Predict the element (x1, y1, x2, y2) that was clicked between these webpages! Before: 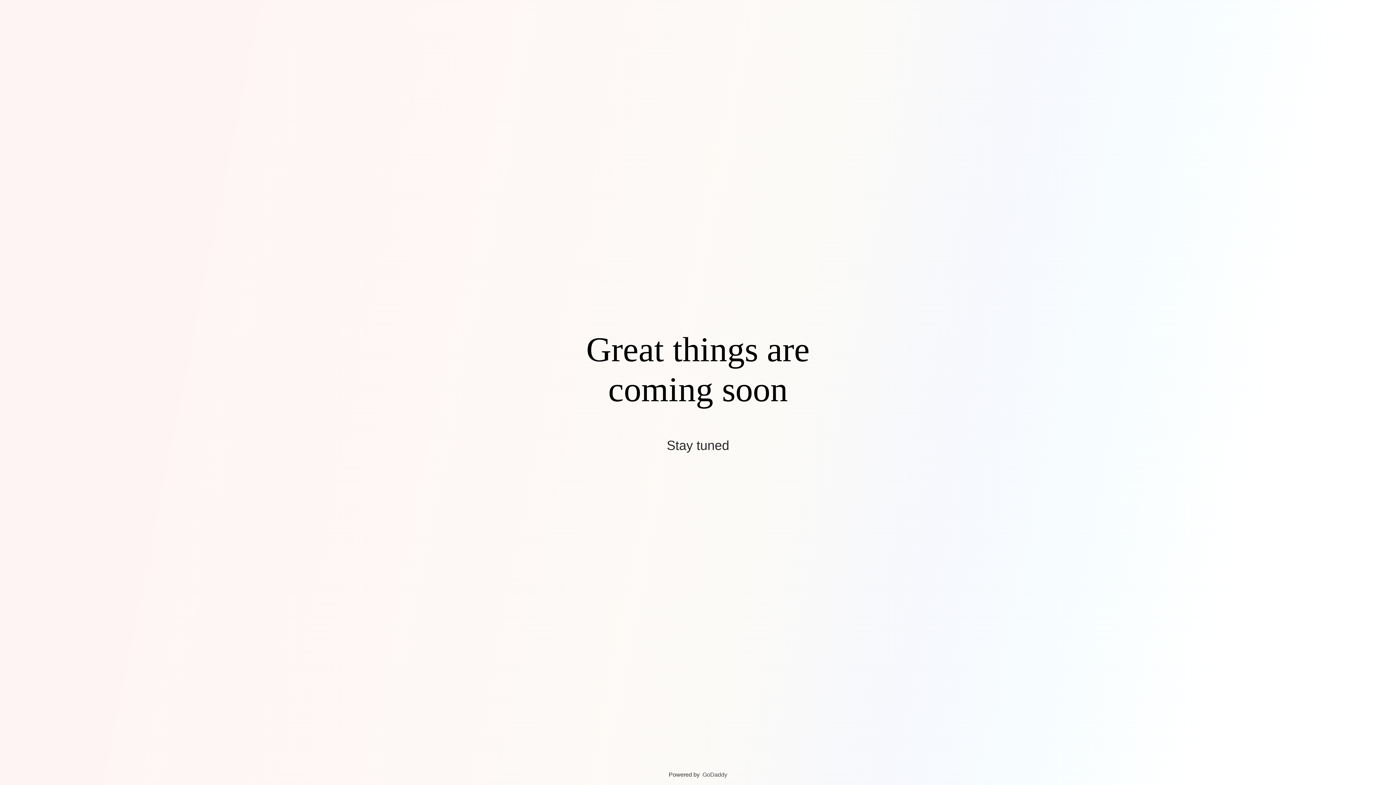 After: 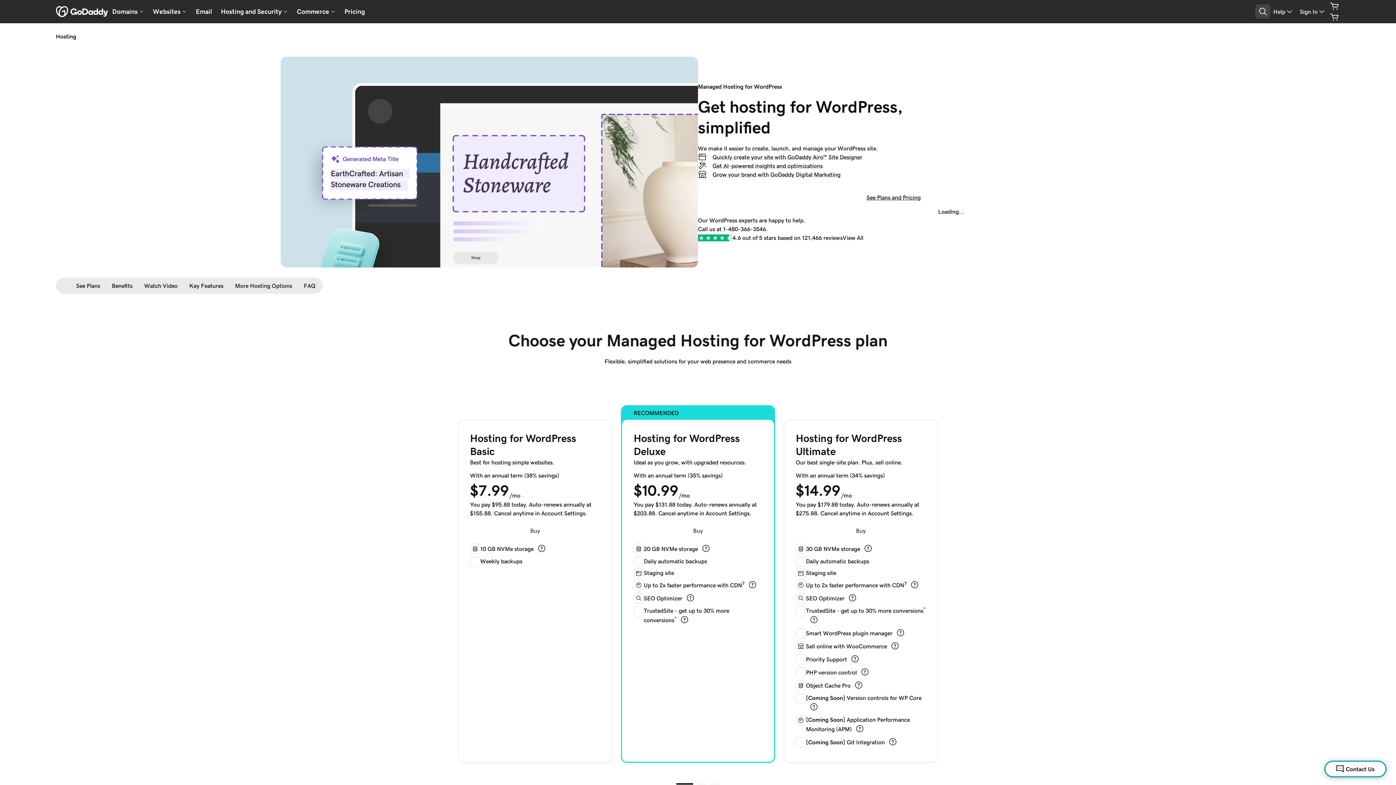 Action: bbox: (702, 772, 727, 778) label: GoDaddy